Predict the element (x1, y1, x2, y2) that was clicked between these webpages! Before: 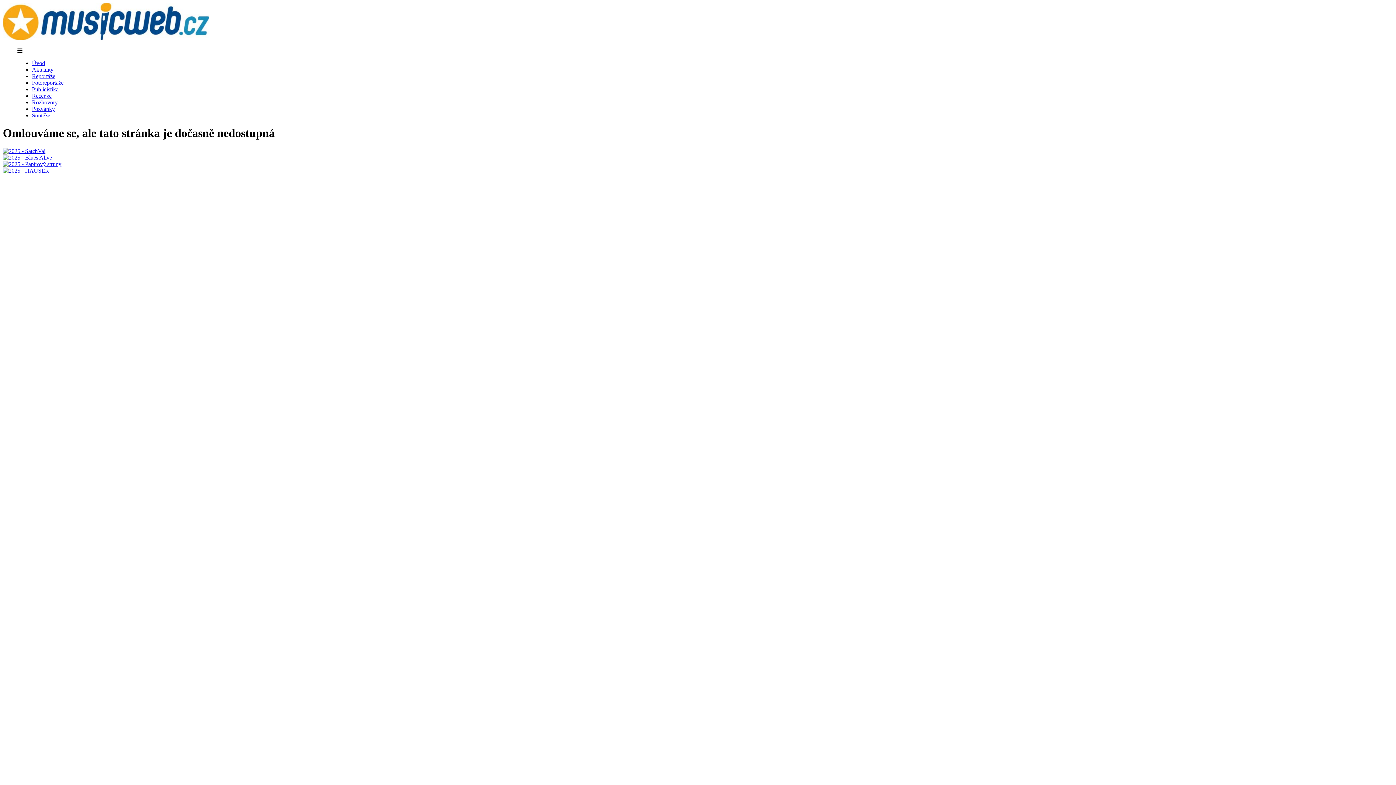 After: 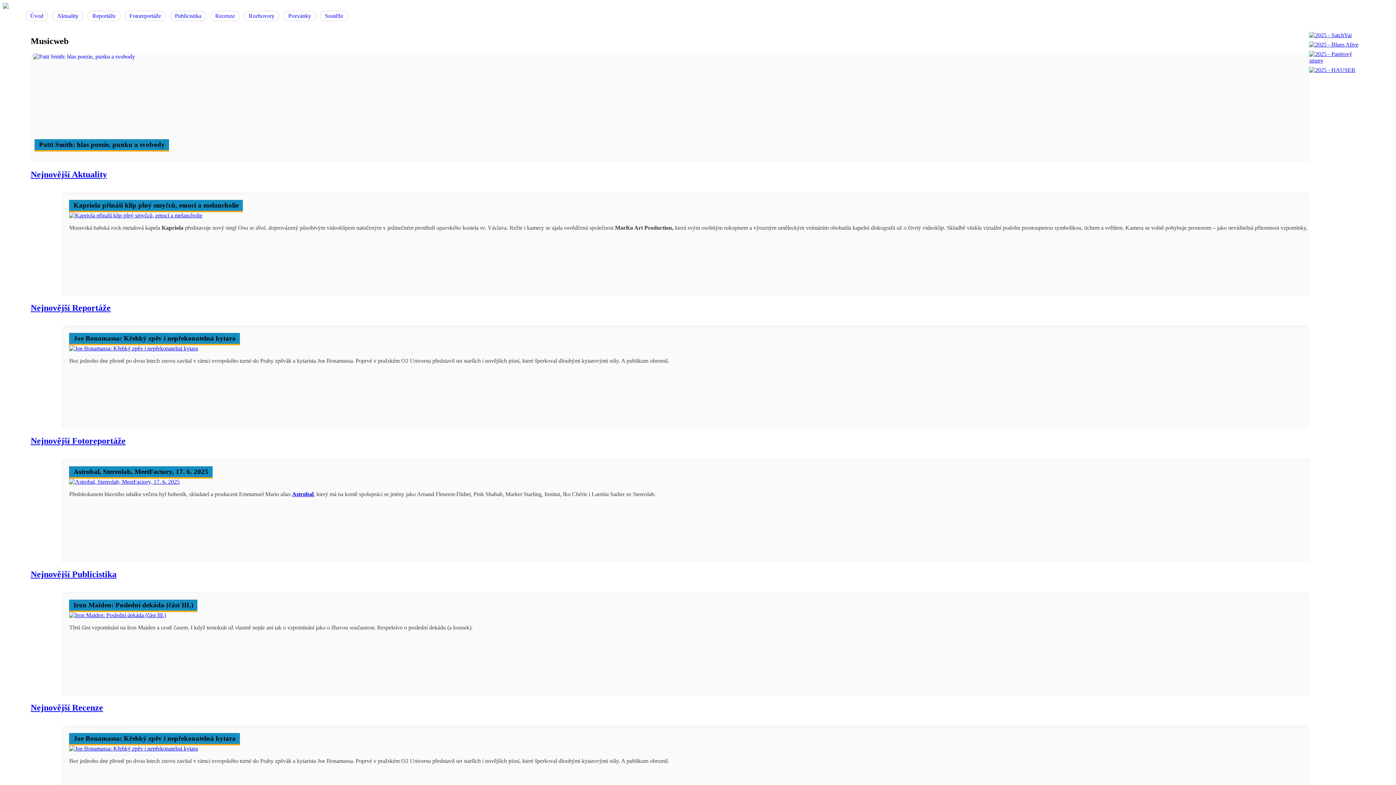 Action: bbox: (2, 35, 209, 41)